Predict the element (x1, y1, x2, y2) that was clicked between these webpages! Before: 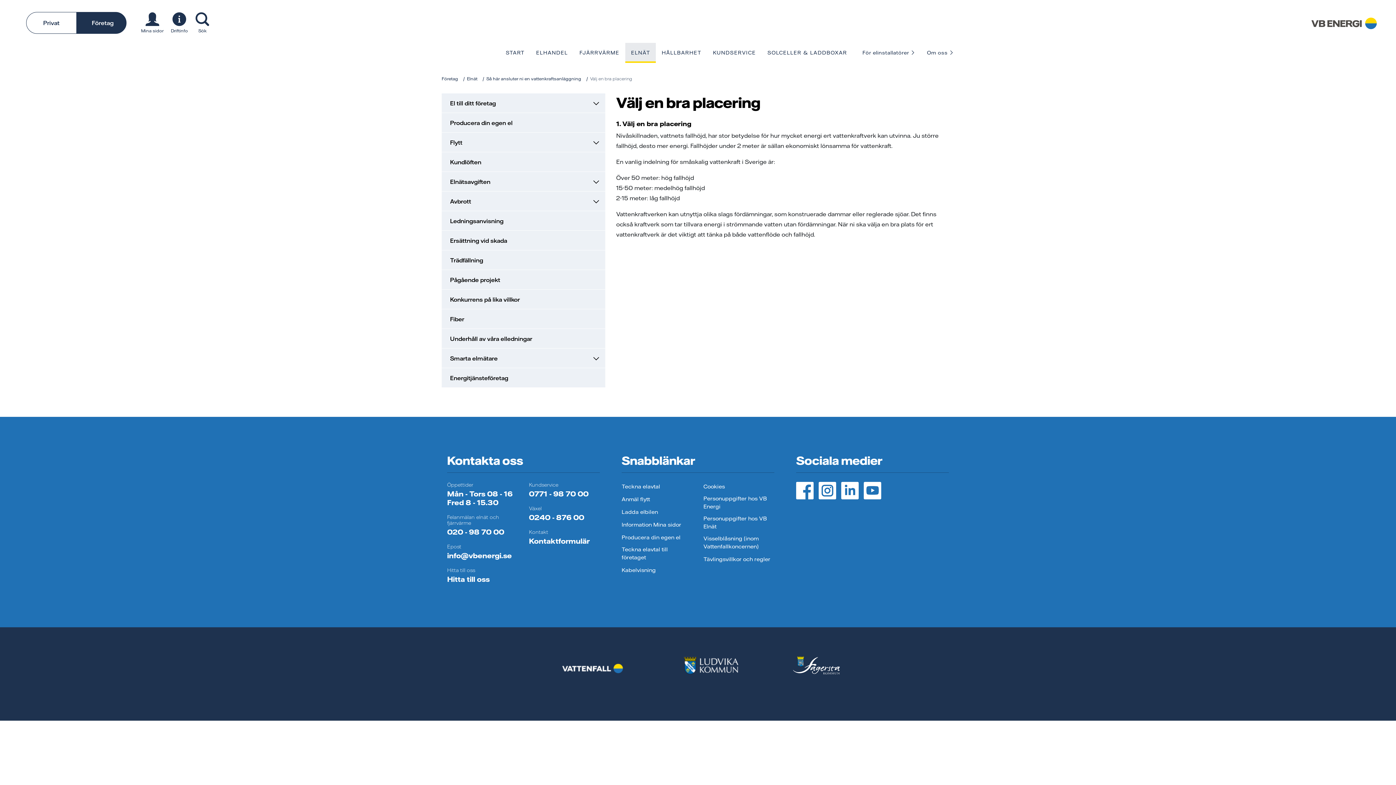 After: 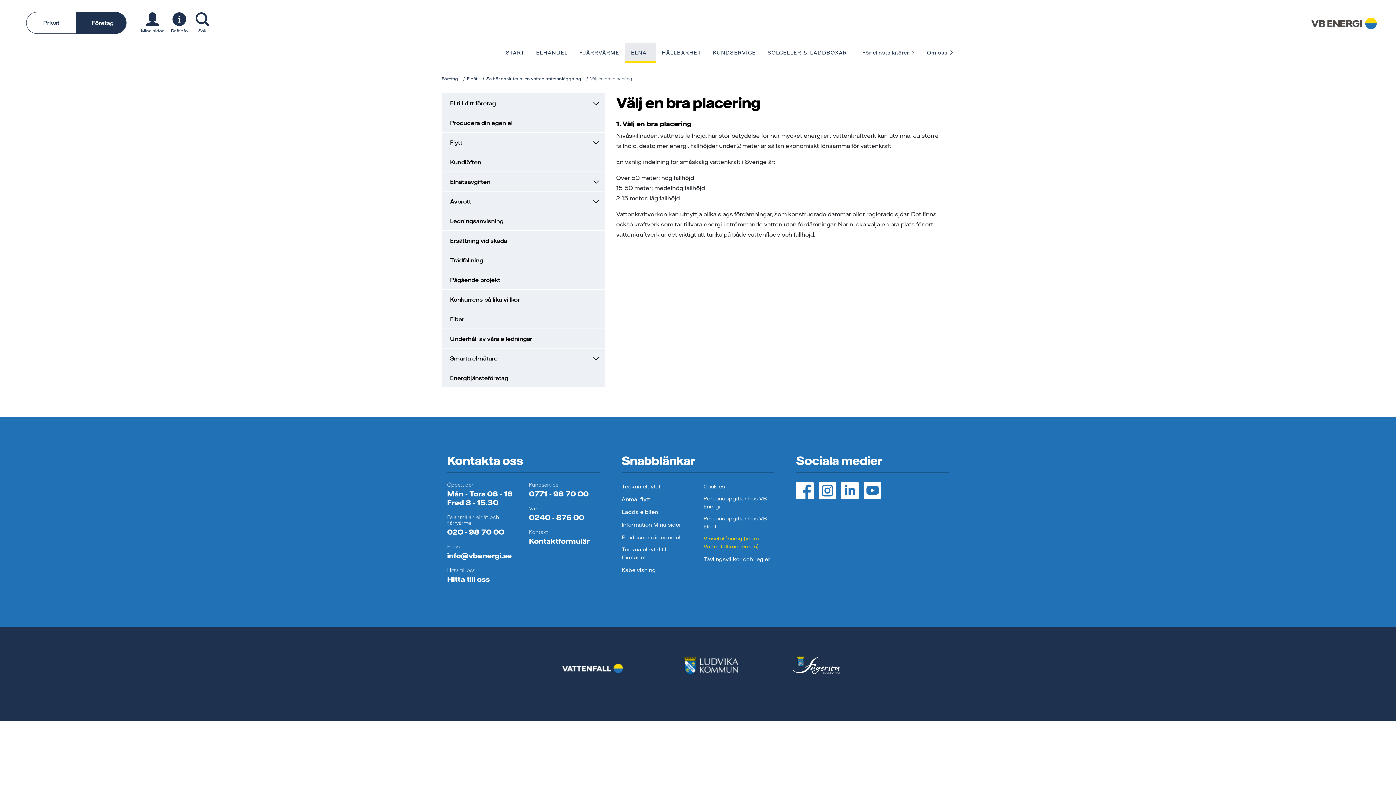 Action: bbox: (703, 534, 774, 551) label: Visselblåsning (inom Vattenfallkoncernen)